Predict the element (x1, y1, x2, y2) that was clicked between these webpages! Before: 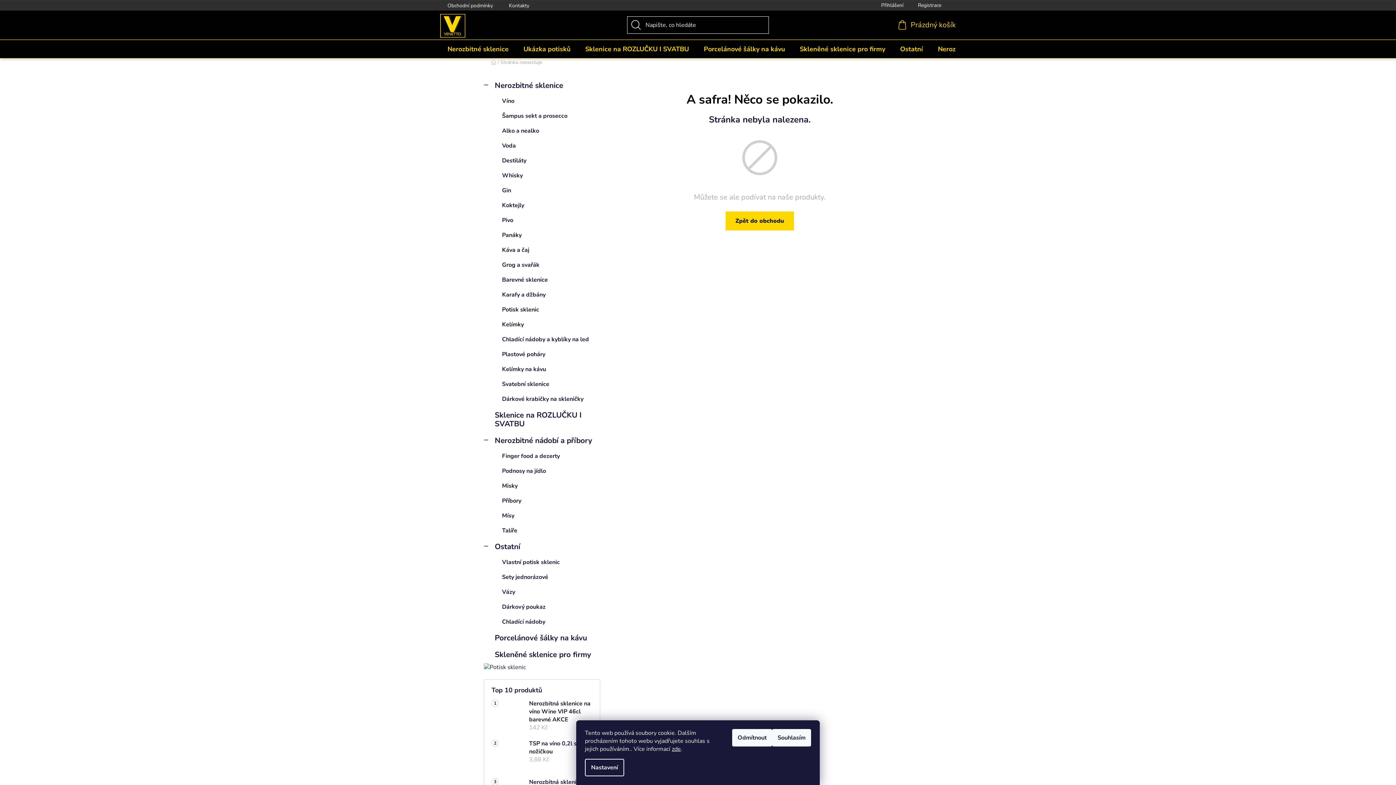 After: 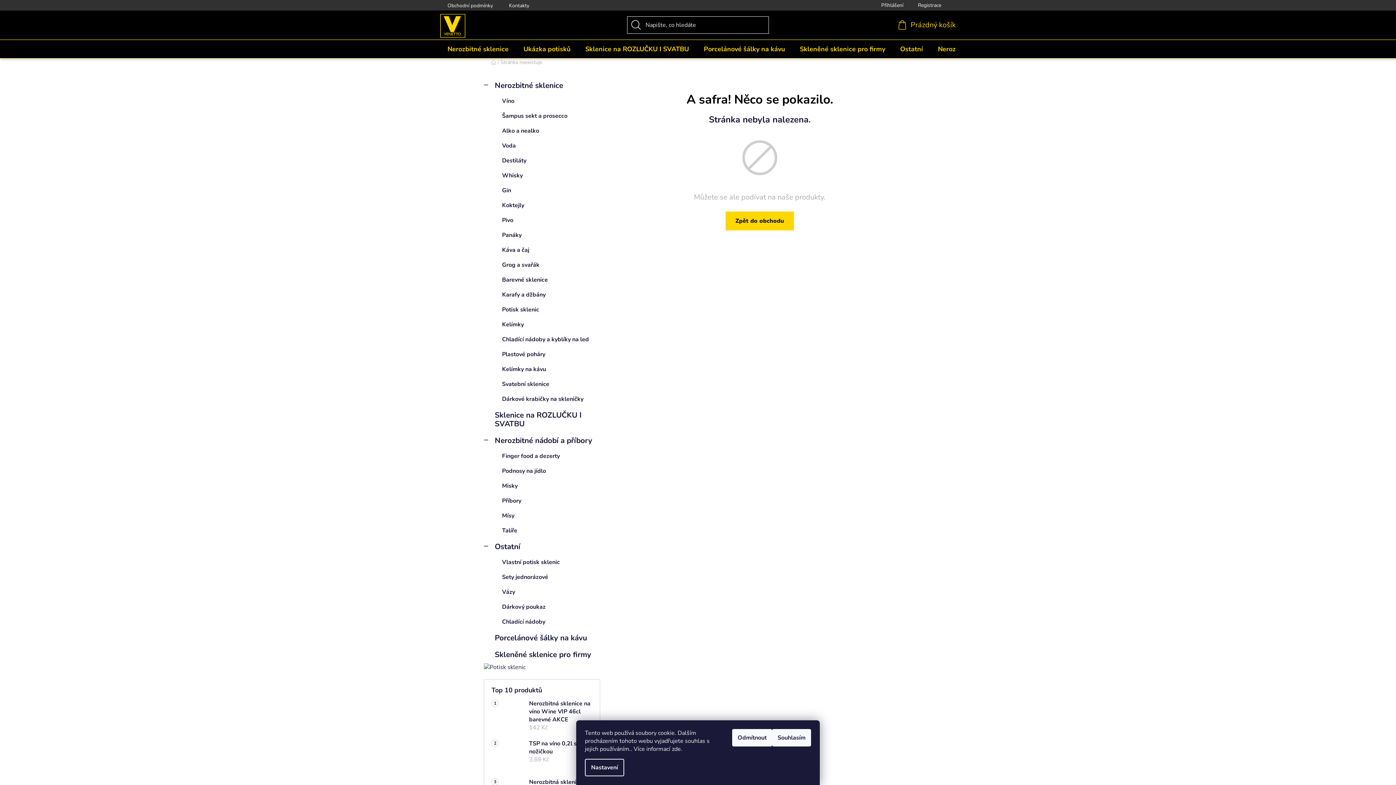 Action: bbox: (672, 745, 681, 753) label: zde